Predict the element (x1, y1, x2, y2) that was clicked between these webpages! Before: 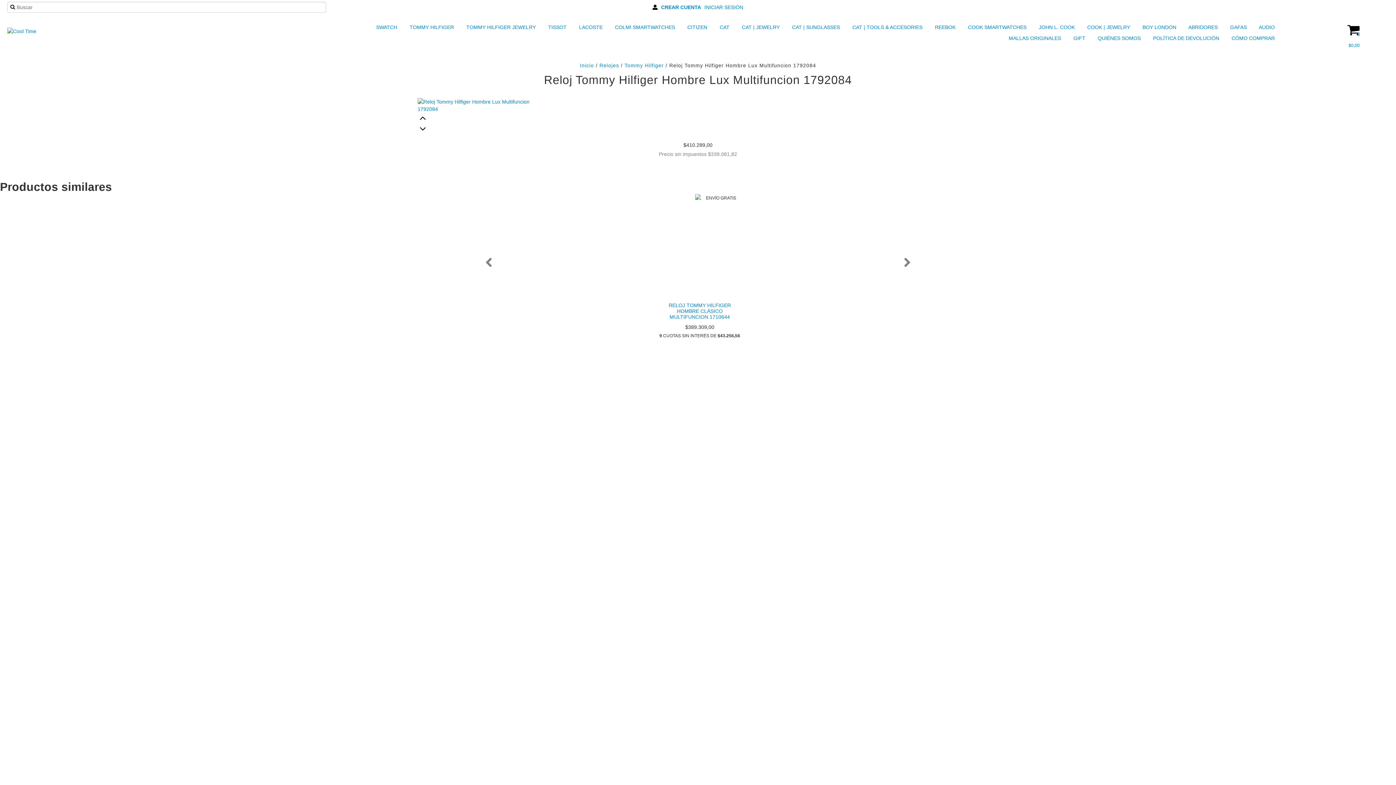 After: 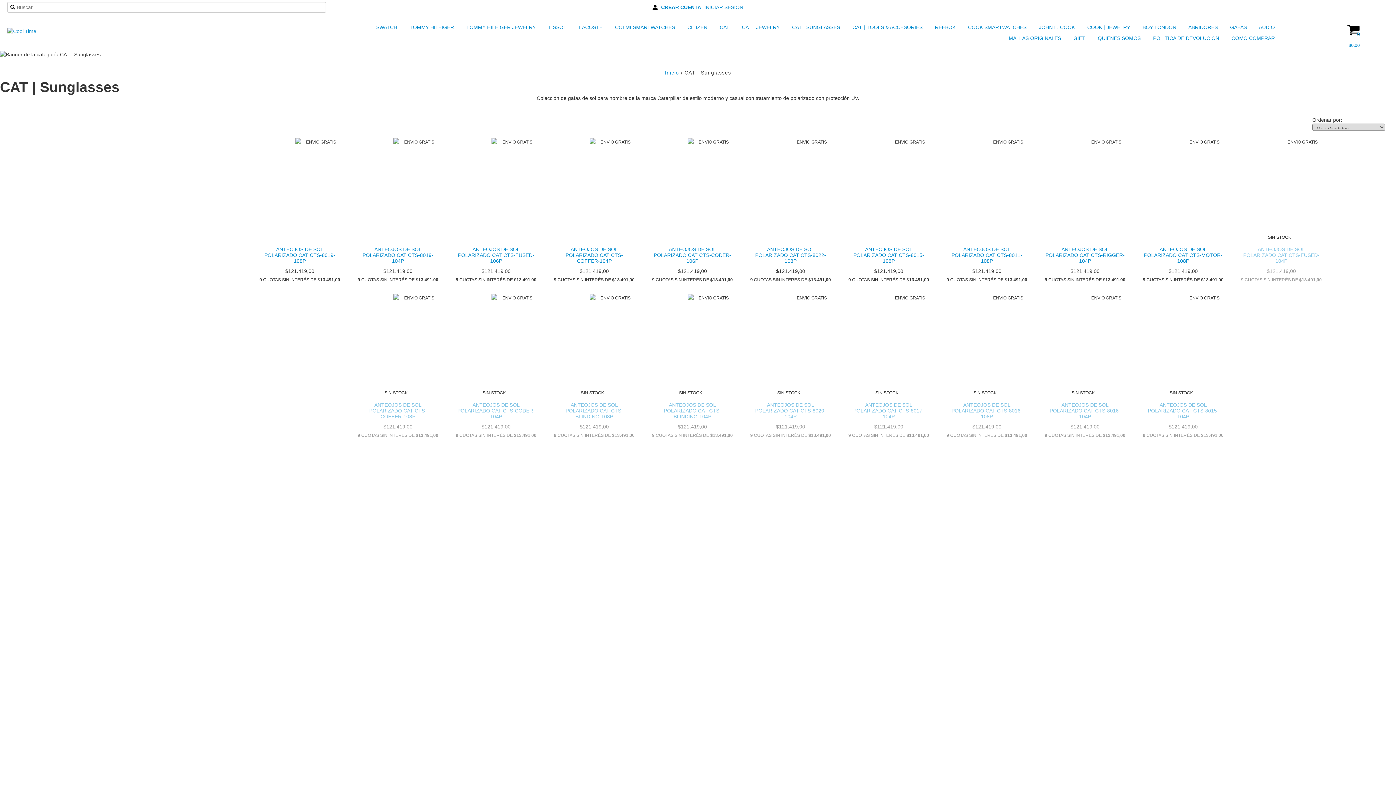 Action: label:  CAT | SUNGLASSES bbox: (783, 21, 842, 32)